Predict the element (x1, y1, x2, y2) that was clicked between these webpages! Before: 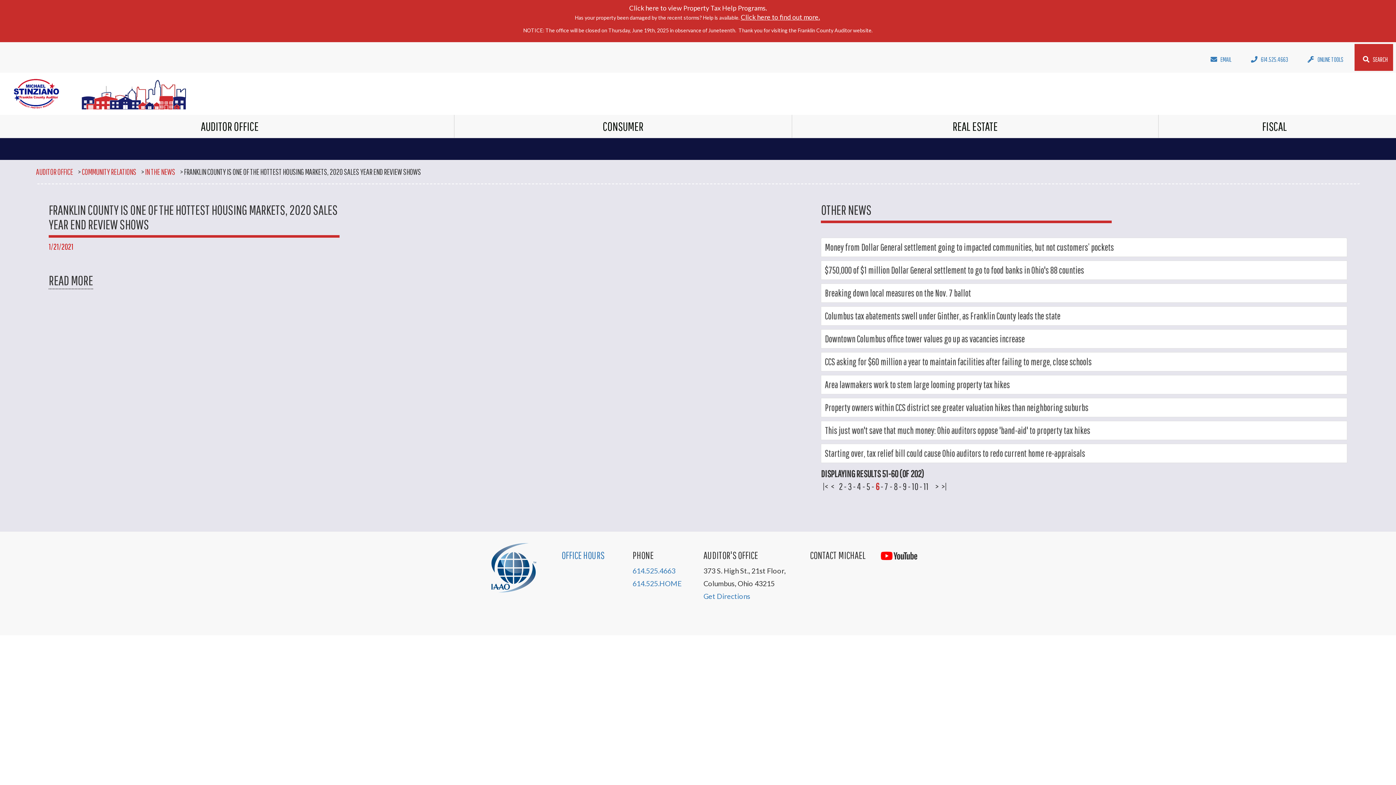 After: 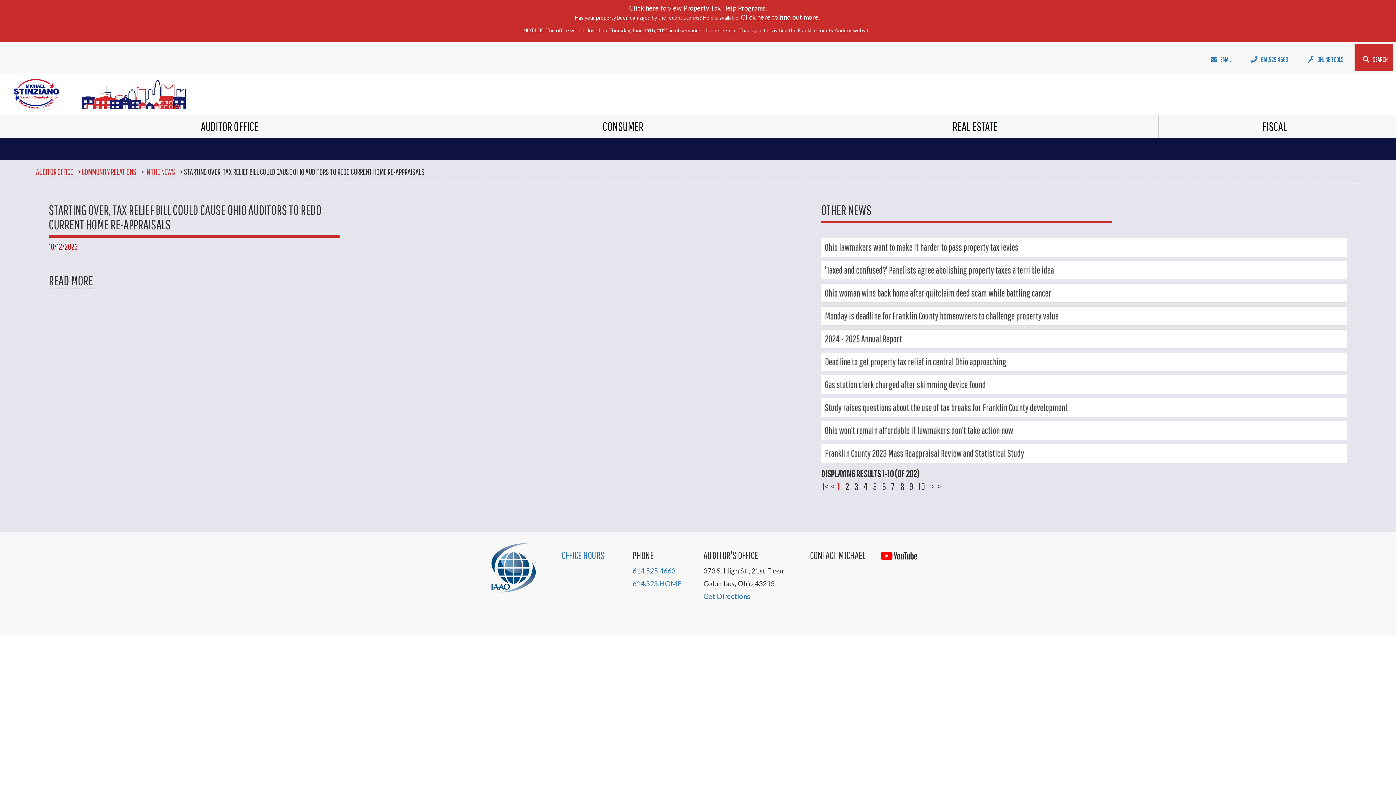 Action: label: Starting over, tax relief bill could cause Ohio auditors to redo current home re-appraisals bbox: (825, 448, 1341, 459)